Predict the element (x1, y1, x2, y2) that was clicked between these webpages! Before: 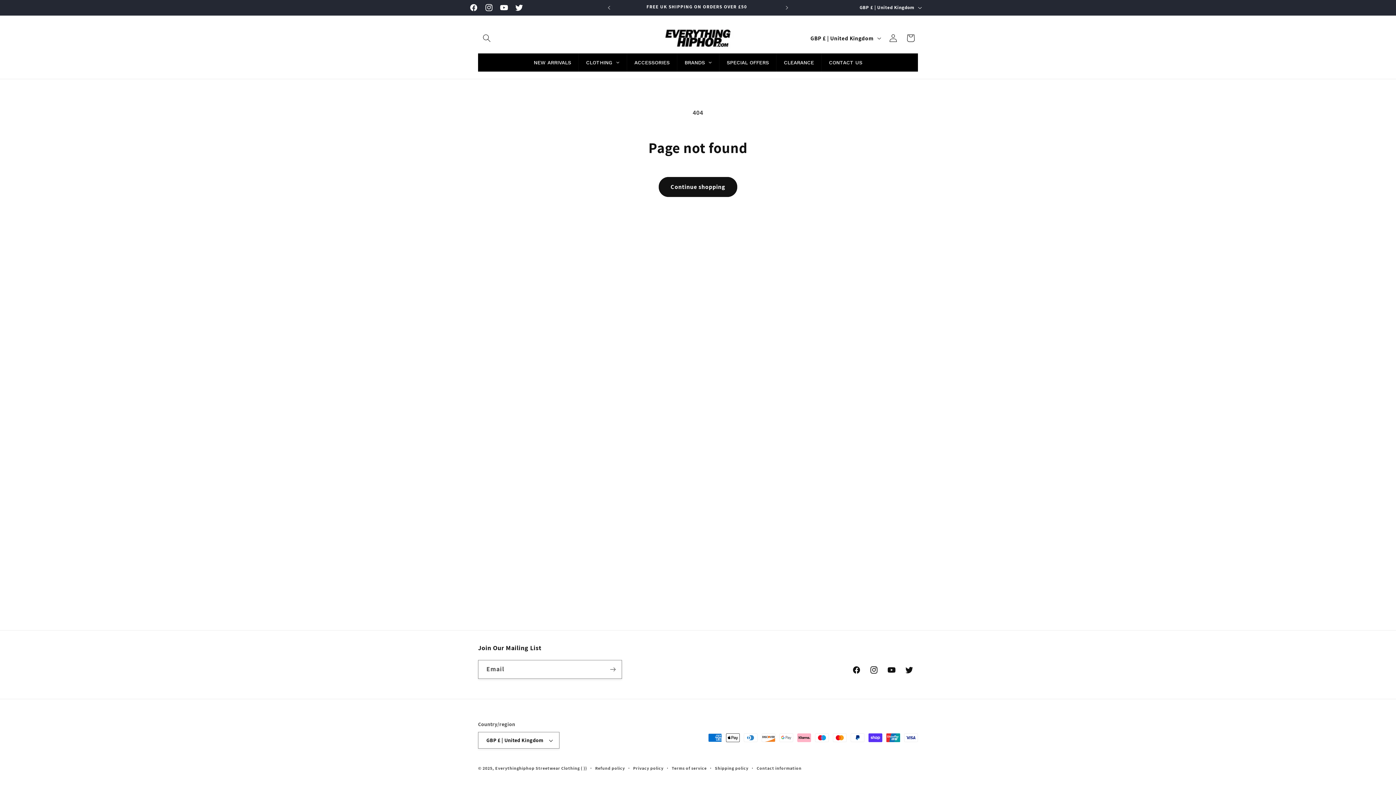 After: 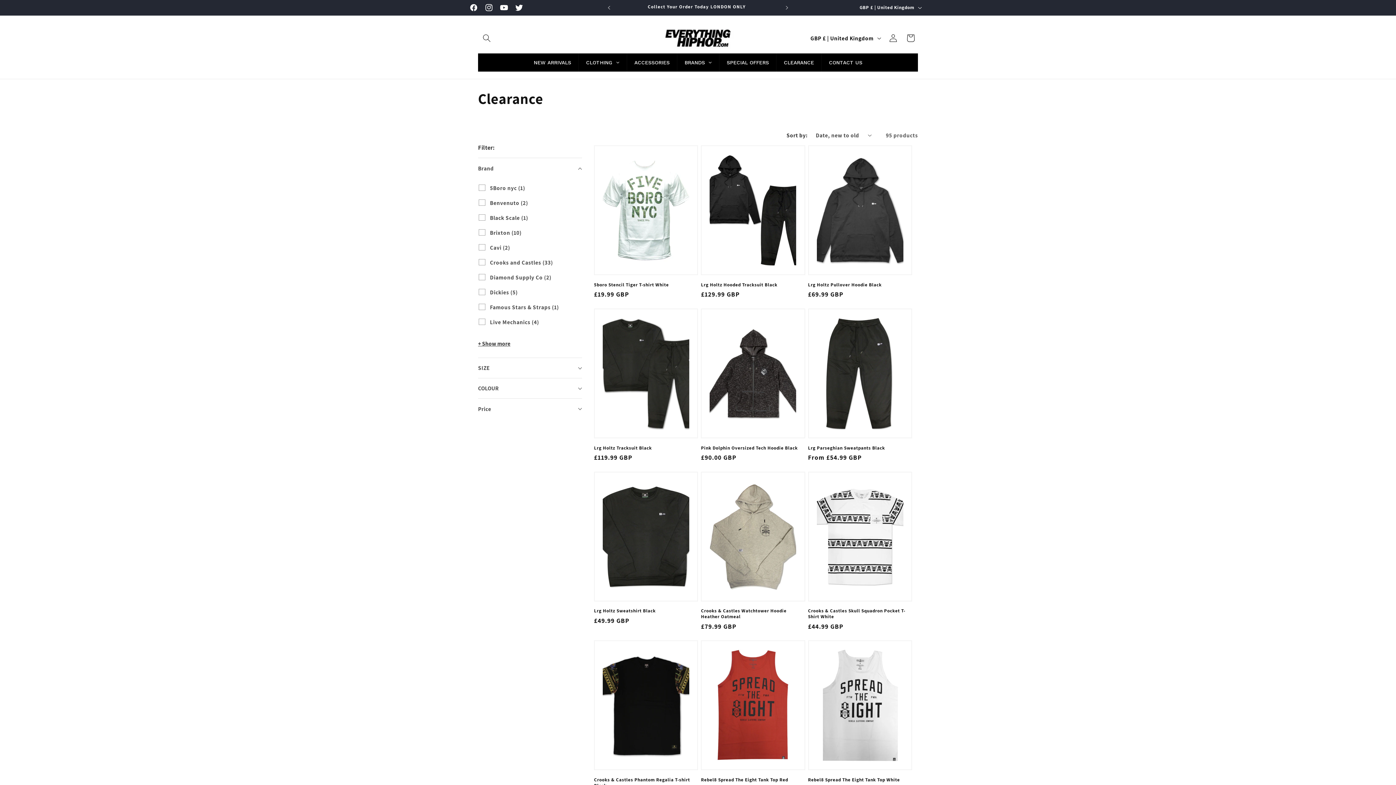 Action: bbox: (776, 53, 821, 71) label: CLEARANCE